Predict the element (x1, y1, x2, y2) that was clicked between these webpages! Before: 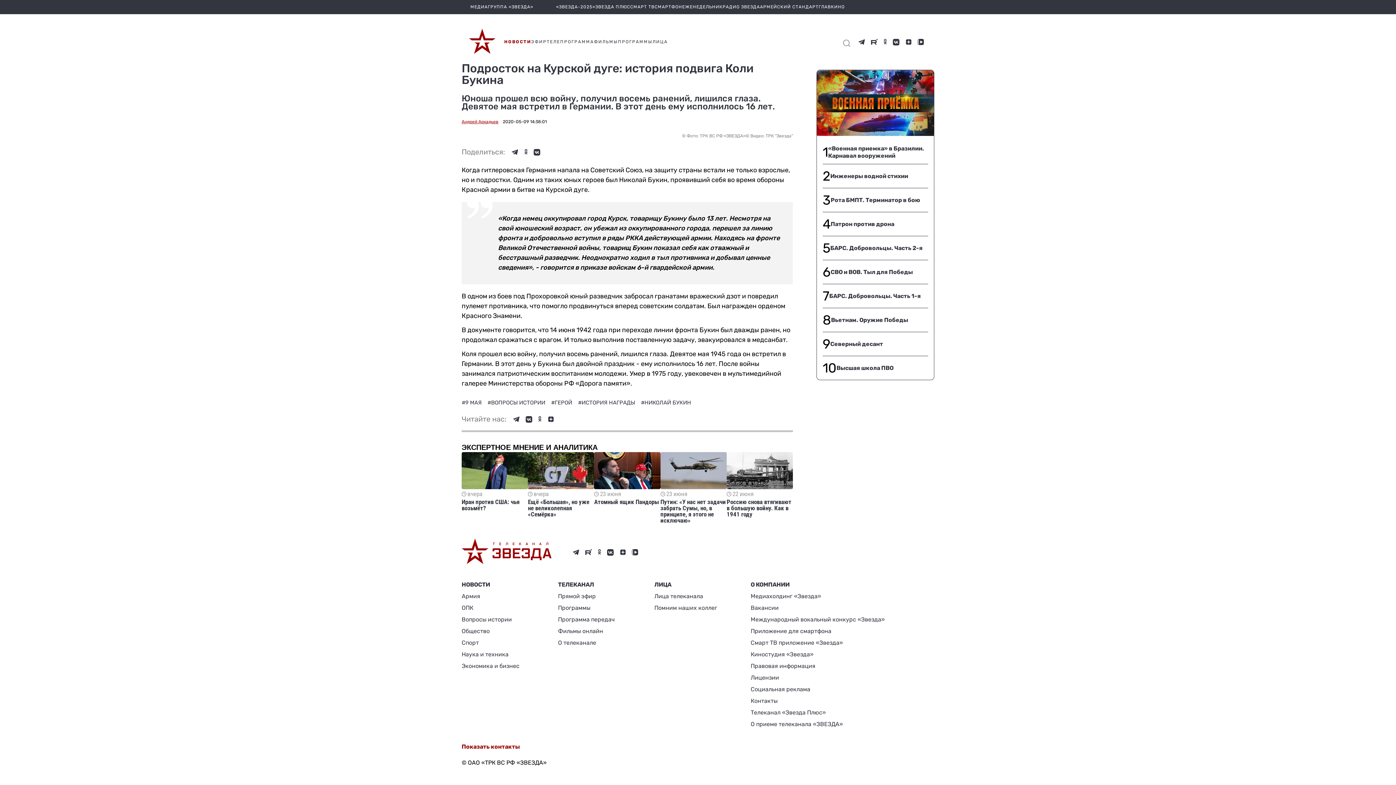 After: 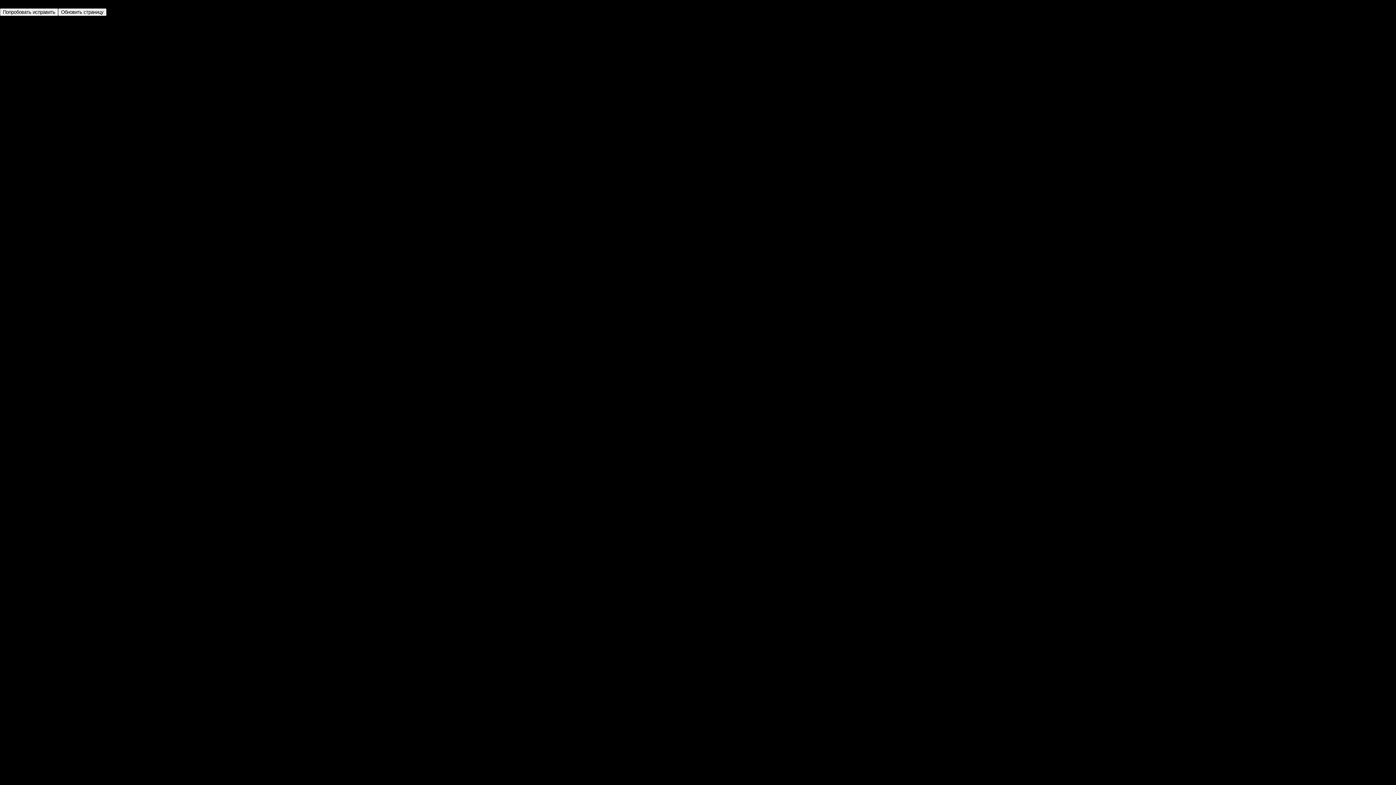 Action: bbox: (822, 188, 928, 212) label: 3
Рота БМПТ. Терминатор в бою